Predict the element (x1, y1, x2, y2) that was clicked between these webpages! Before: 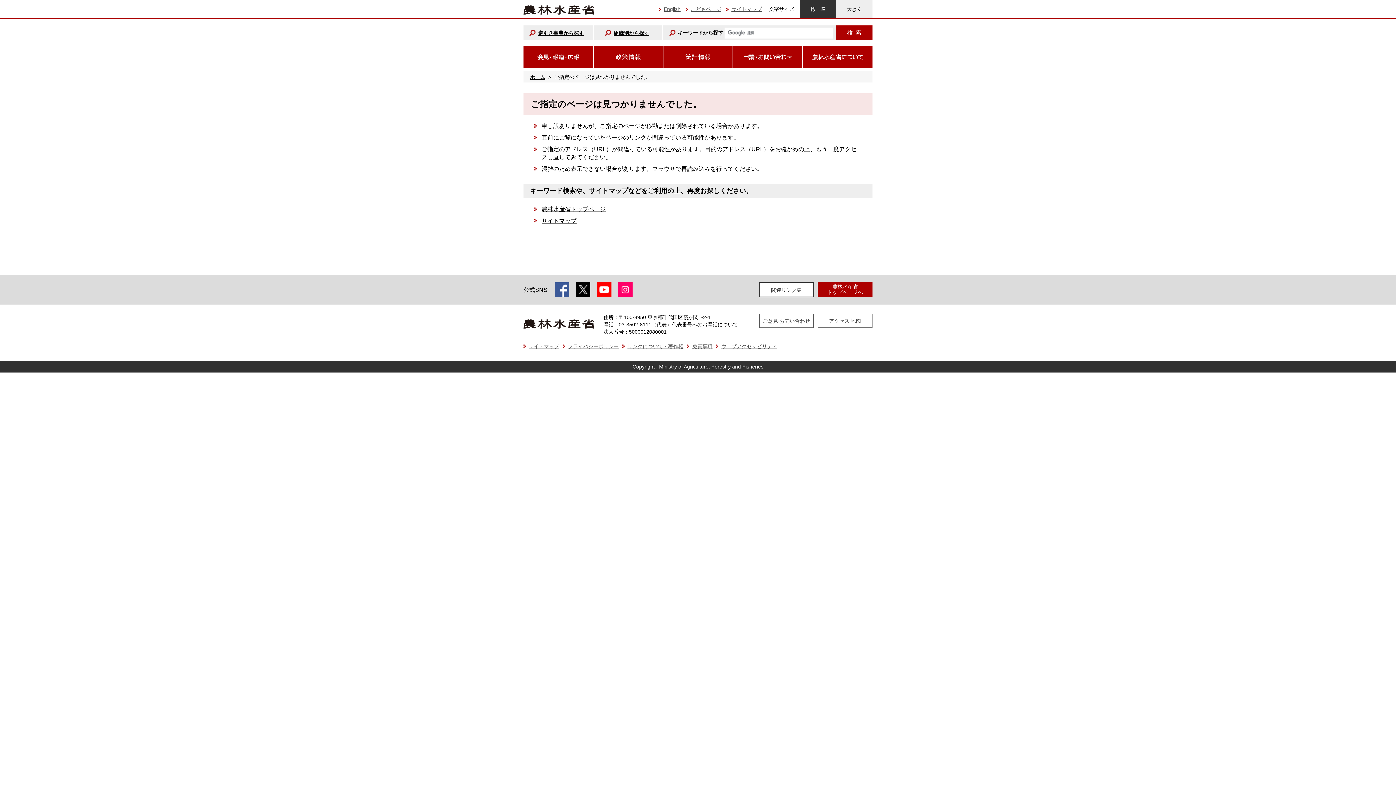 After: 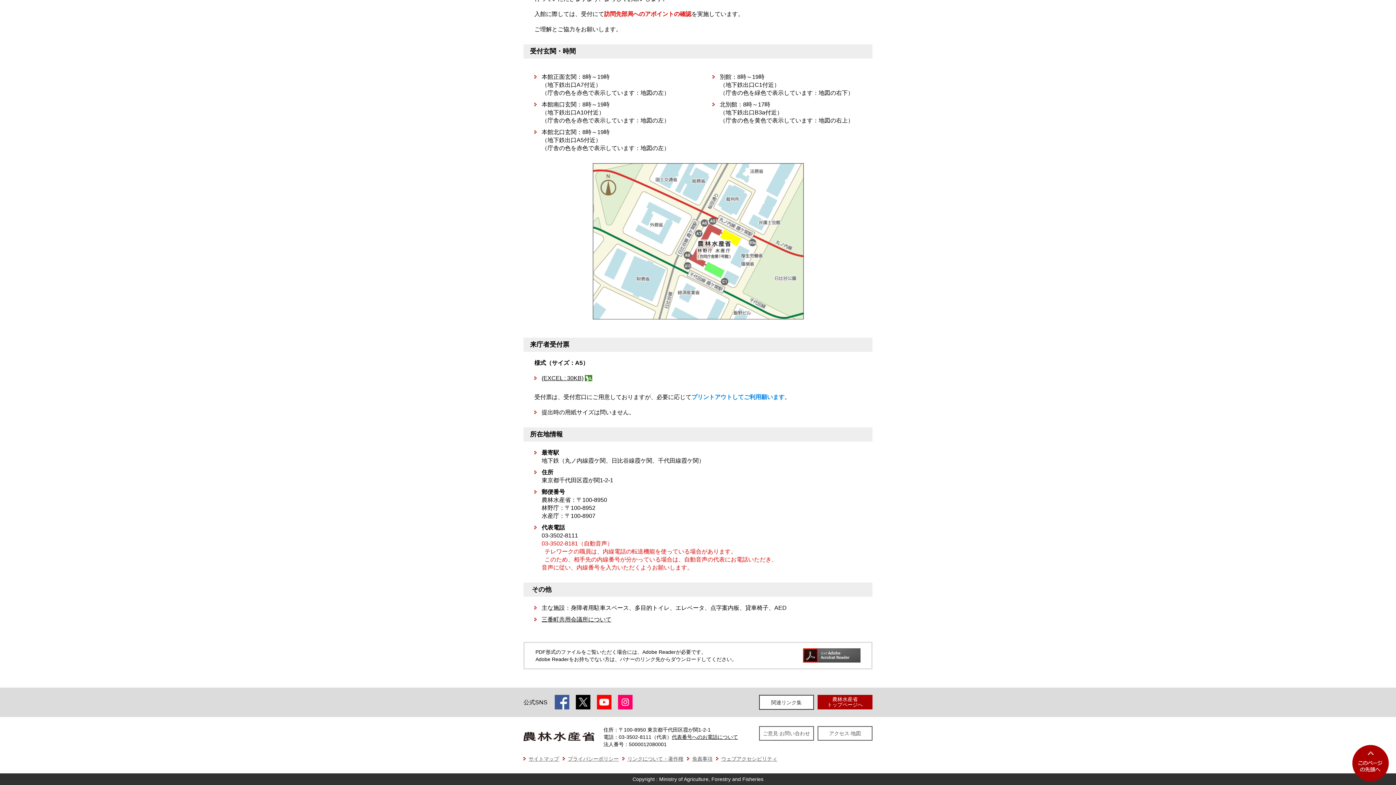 Action: bbox: (672, 321, 738, 327) label: 代表番号へのお電話について